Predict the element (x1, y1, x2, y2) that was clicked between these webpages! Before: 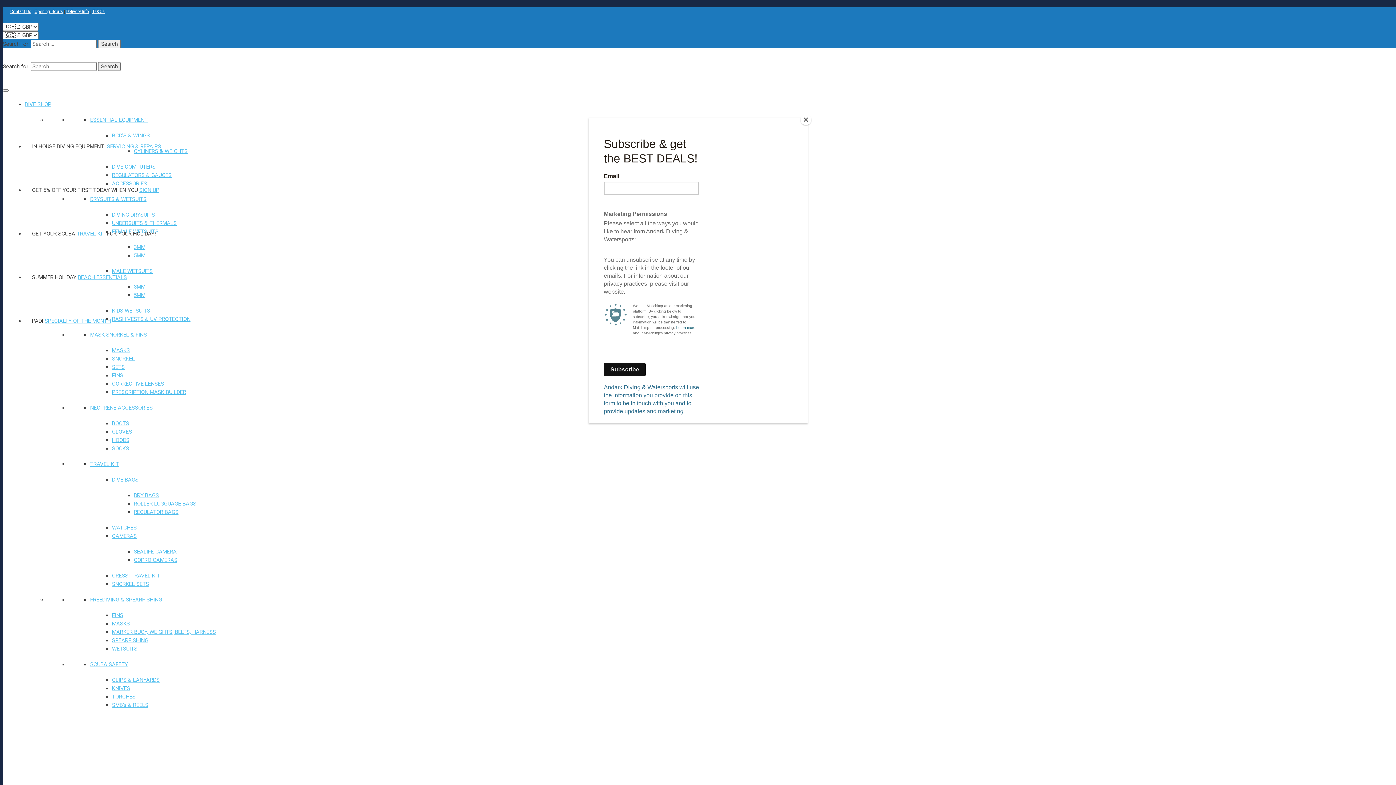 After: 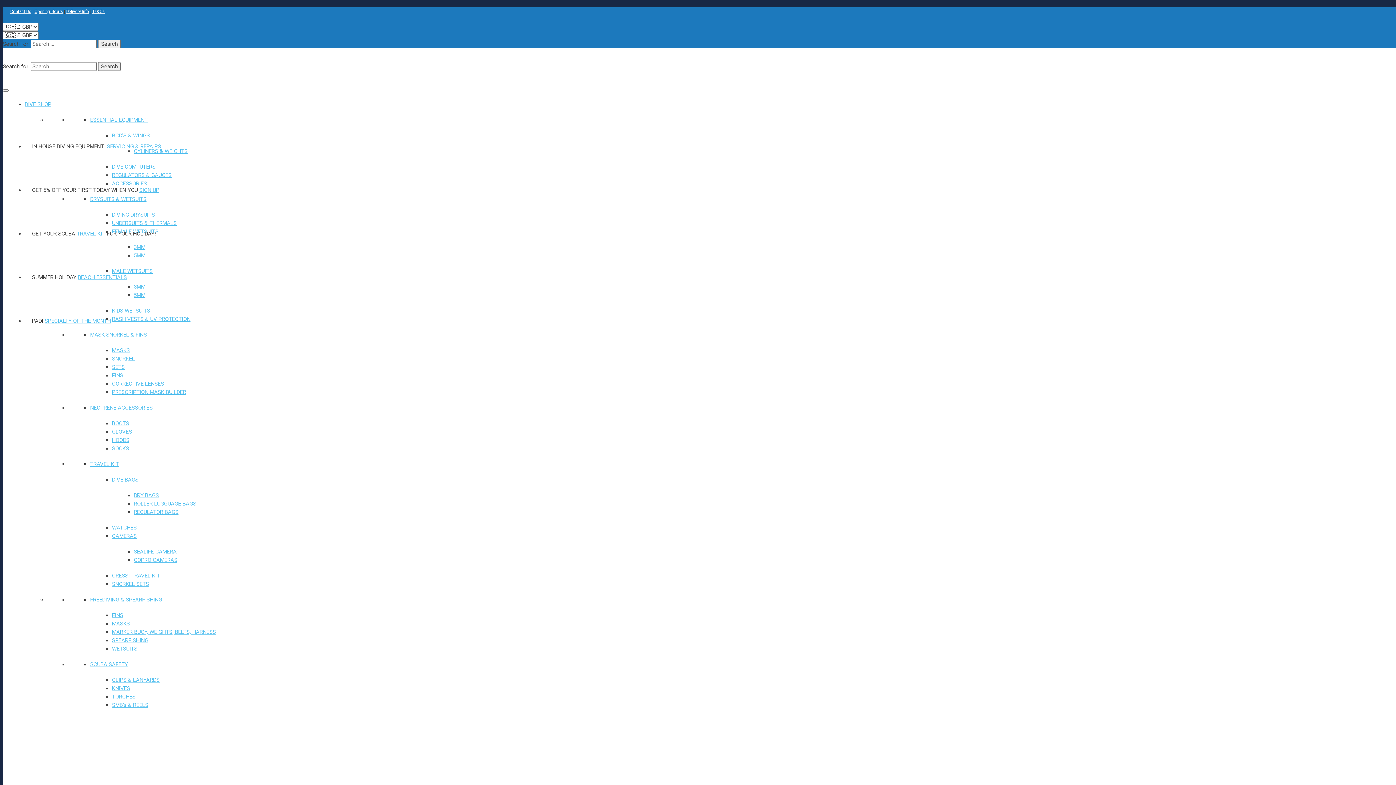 Action: bbox: (800, 114, 811, 125) label: Close